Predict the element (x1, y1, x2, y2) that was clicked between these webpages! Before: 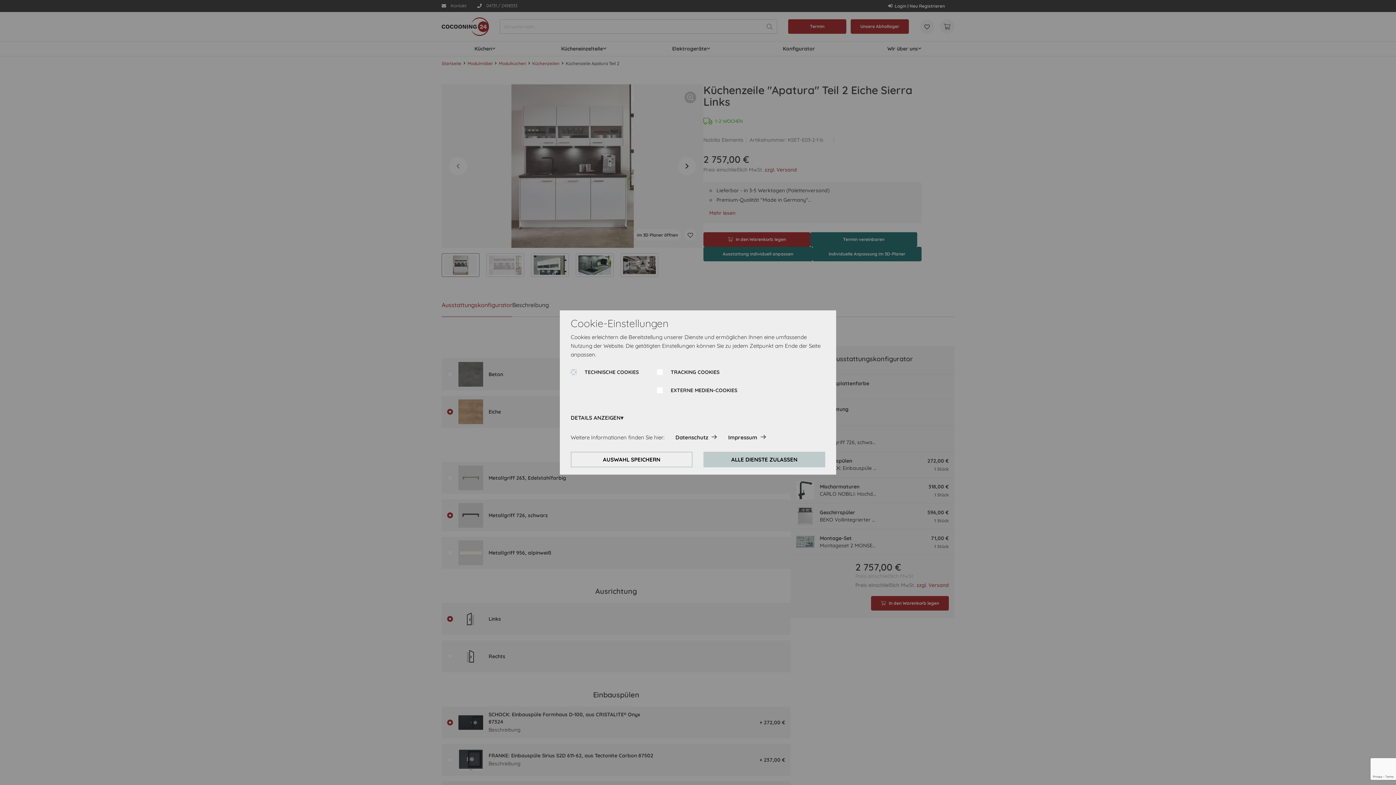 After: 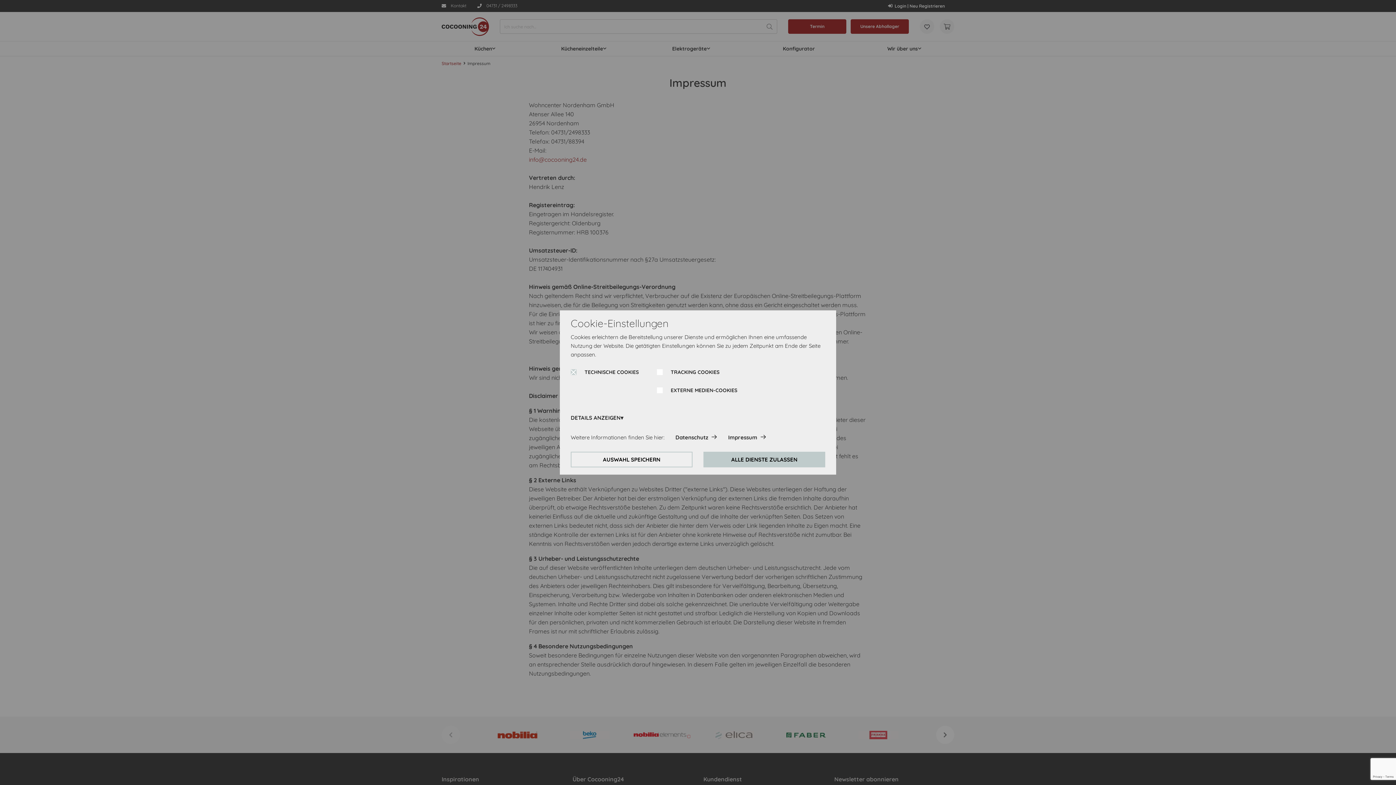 Action: label: Impressum bbox: (728, 430, 766, 444)